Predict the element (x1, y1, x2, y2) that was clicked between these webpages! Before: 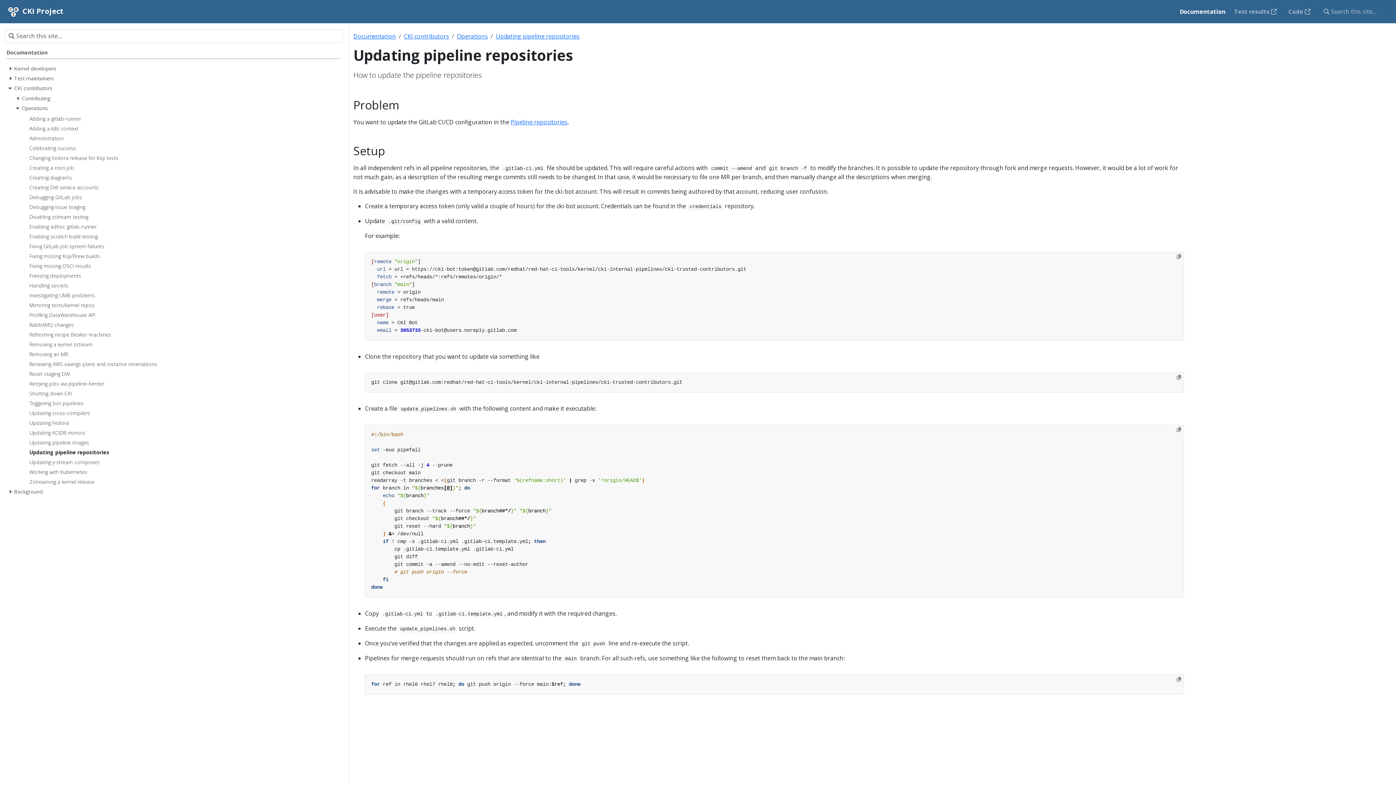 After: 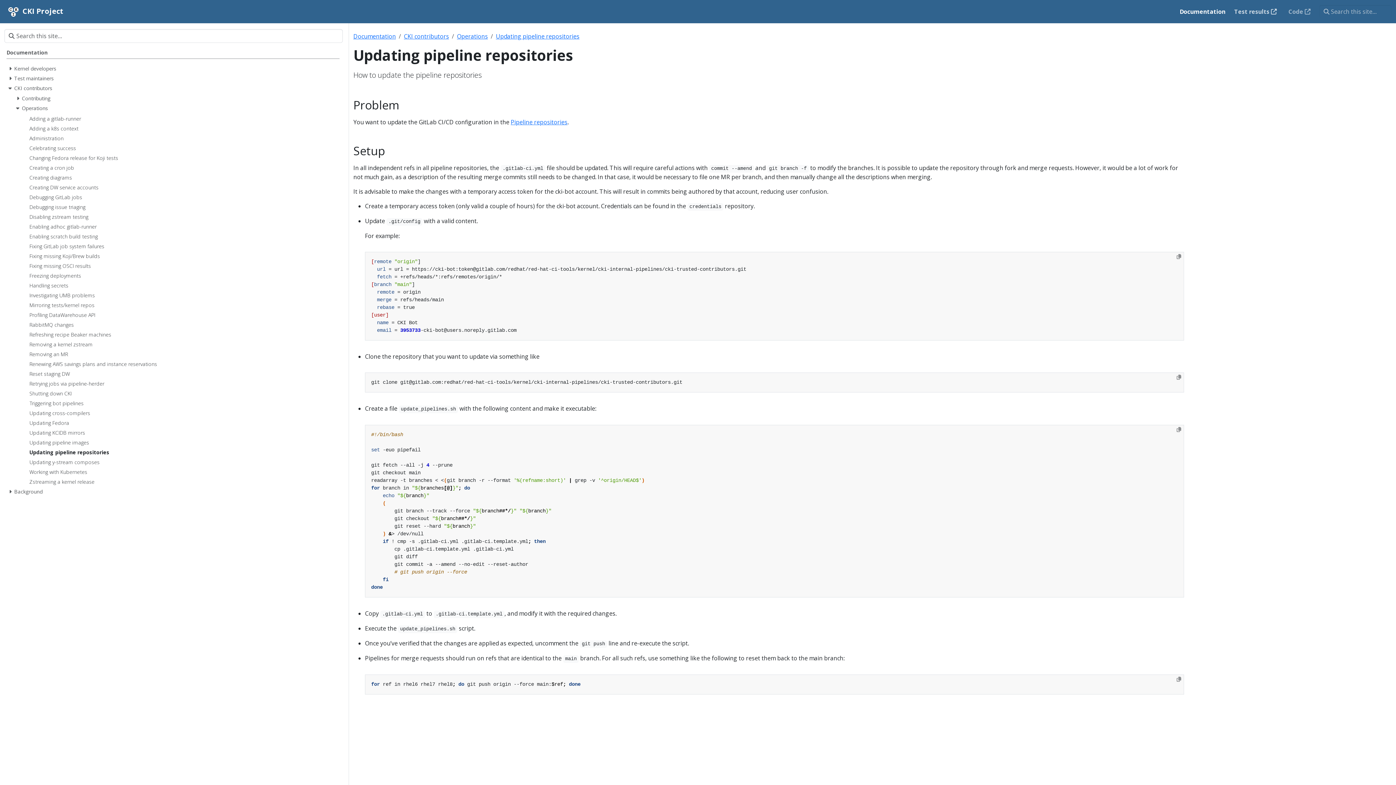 Action: label: Test results  bbox: (1231, 4, 1282, 18)